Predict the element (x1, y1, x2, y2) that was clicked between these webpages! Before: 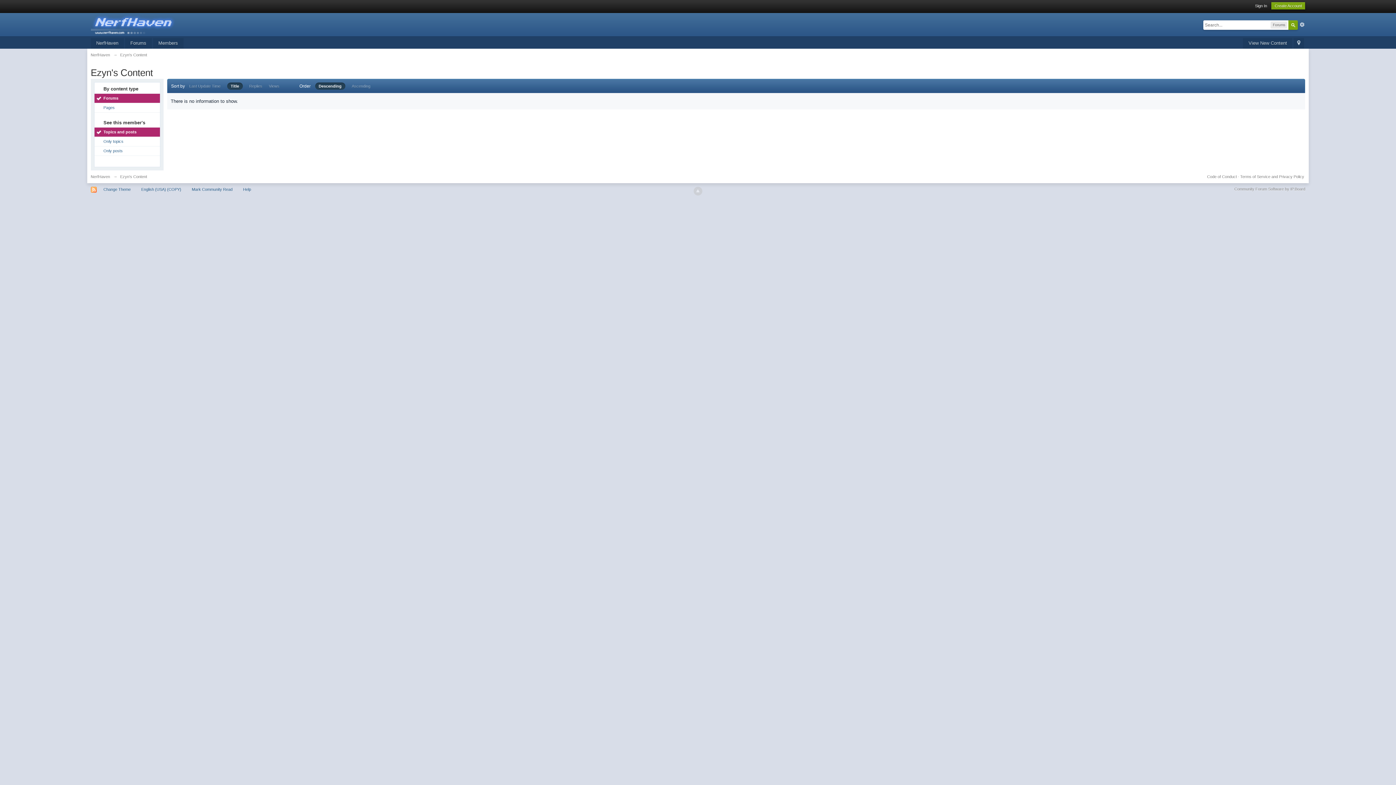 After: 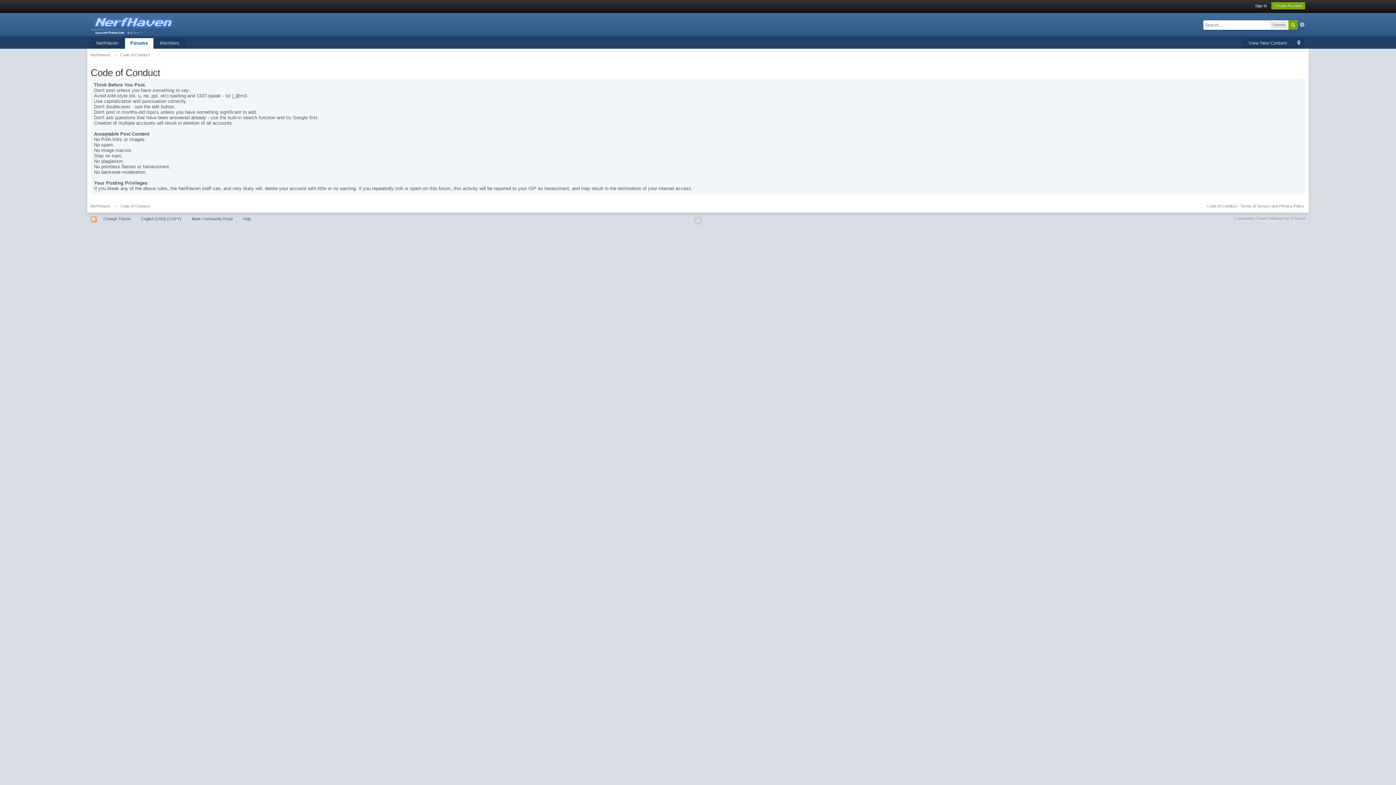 Action: label: Code of Conduct bbox: (1207, 174, 1237, 178)